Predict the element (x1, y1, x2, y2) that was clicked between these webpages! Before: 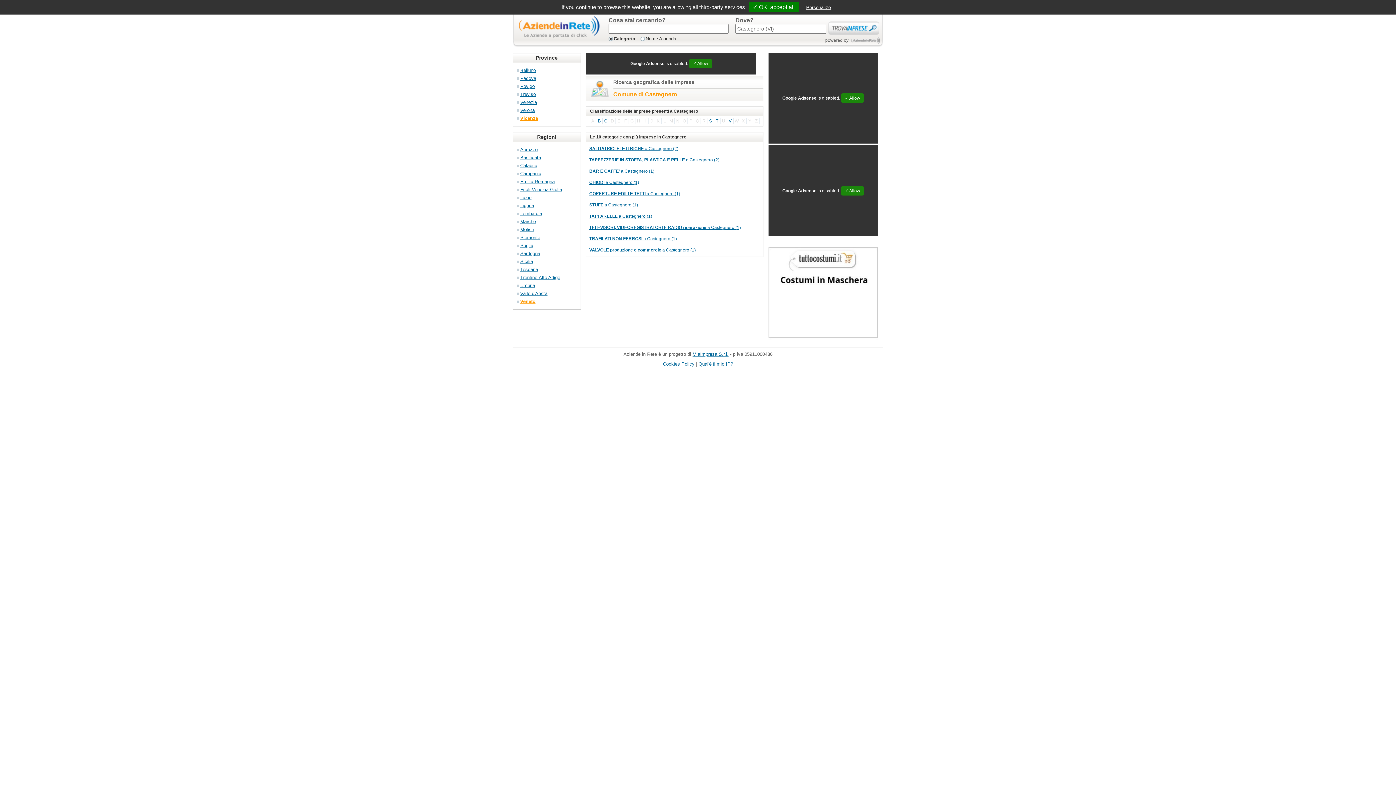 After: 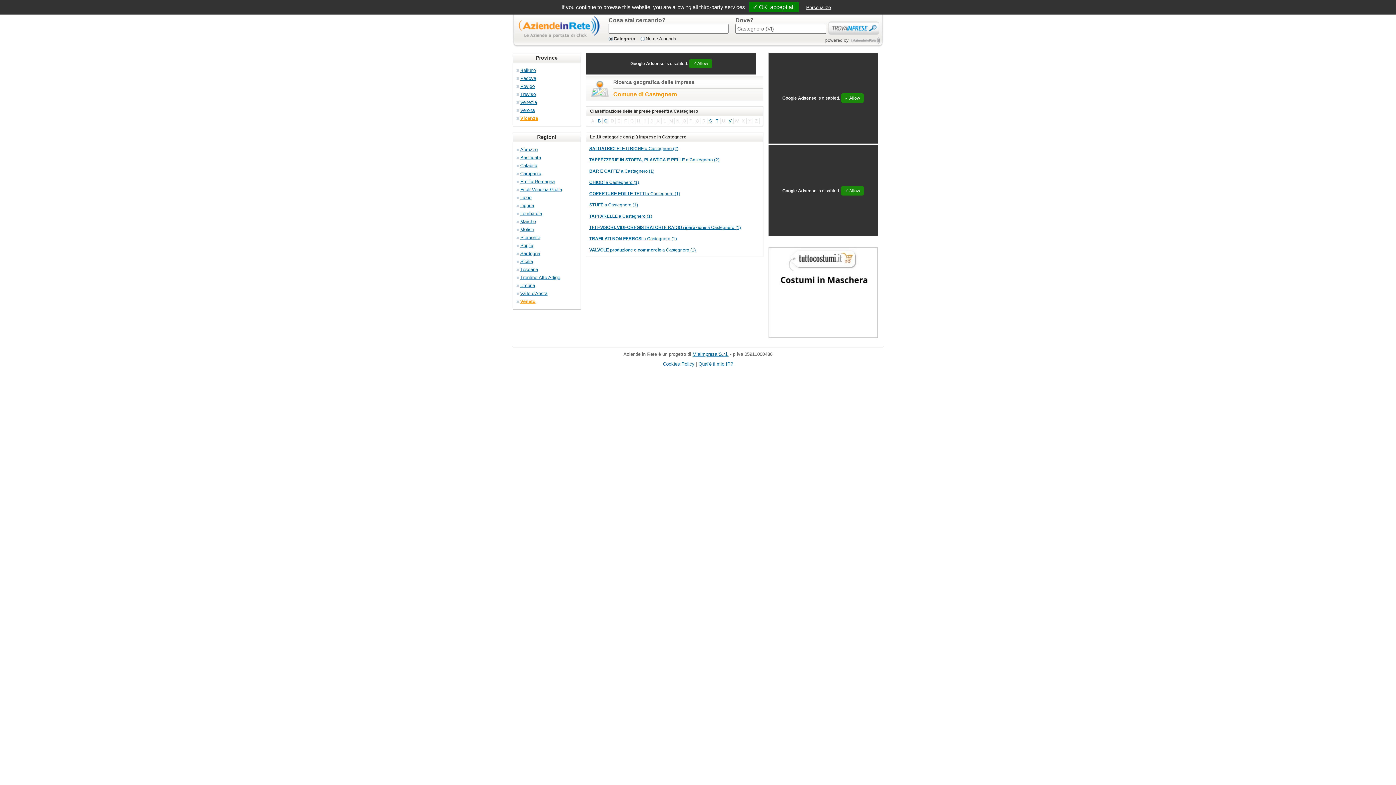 Action: label: F bbox: (622, 117, 628, 124)